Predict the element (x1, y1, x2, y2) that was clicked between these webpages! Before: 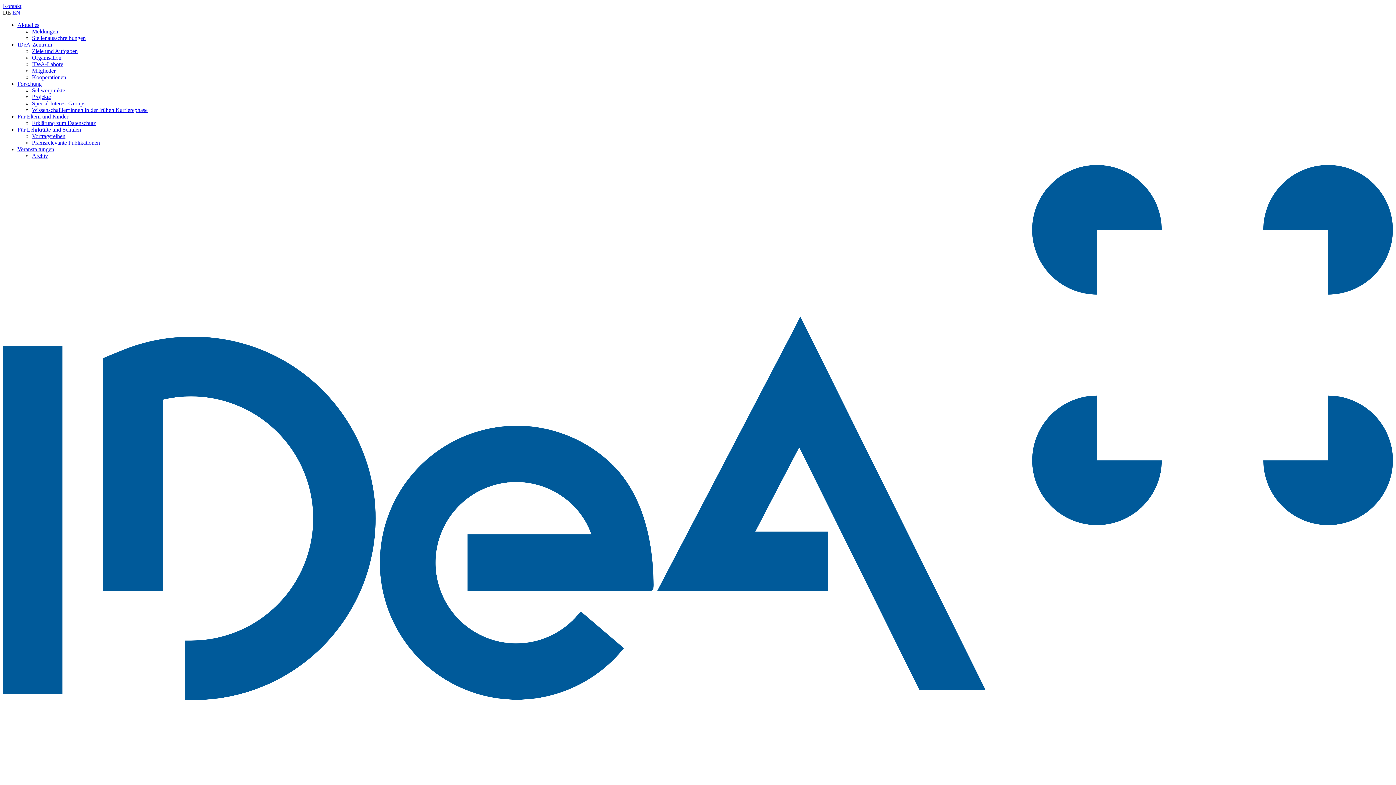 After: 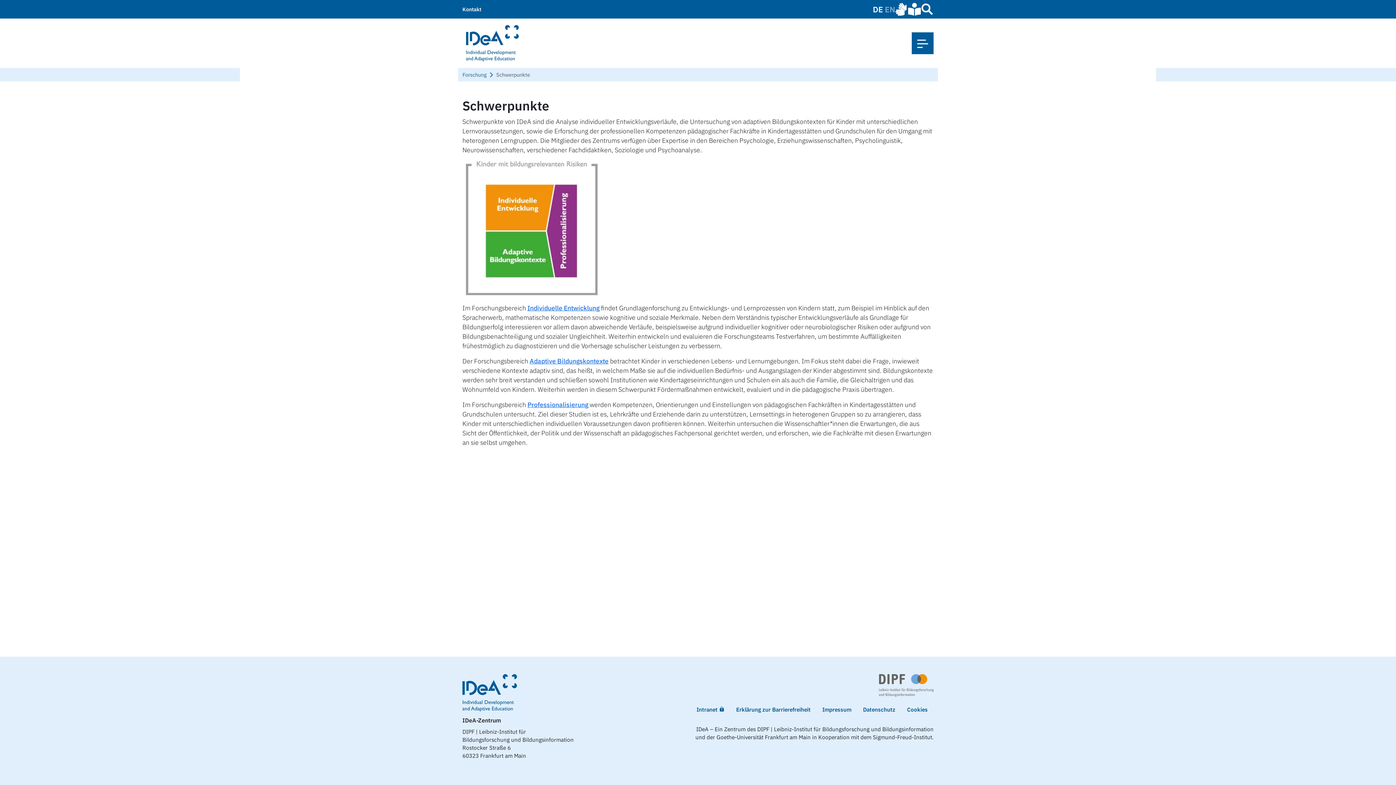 Action: label: Schwerpunkte bbox: (32, 87, 65, 93)